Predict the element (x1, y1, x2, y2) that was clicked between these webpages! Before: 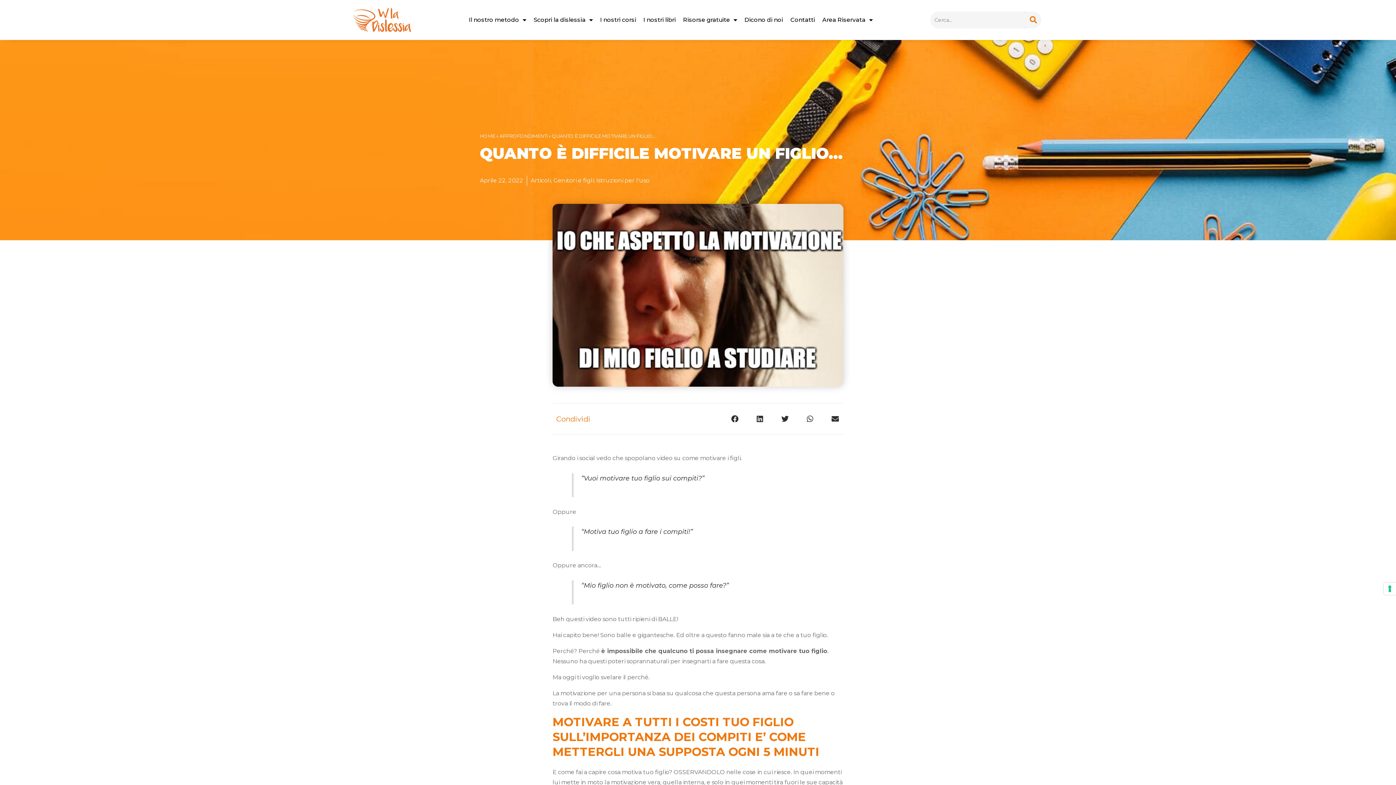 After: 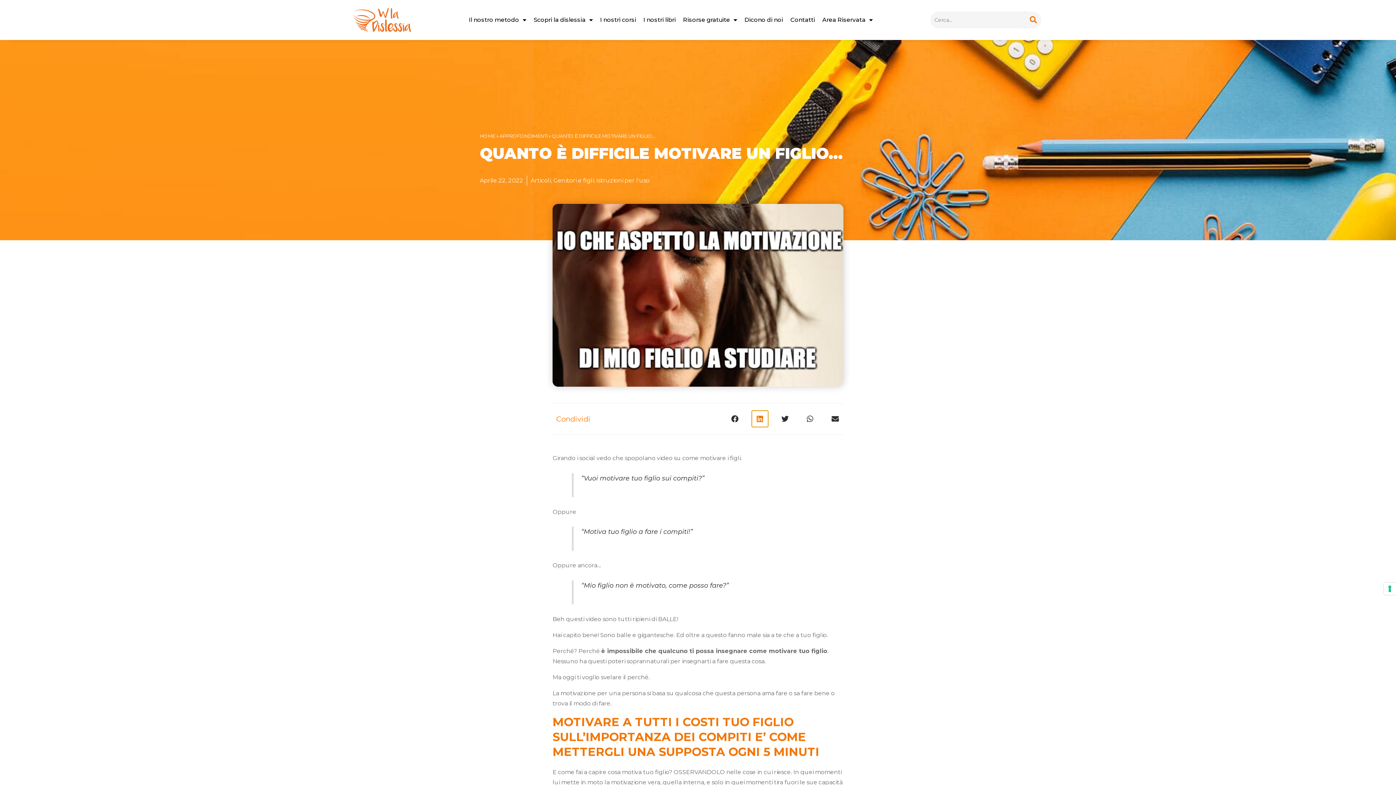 Action: bbox: (752, 410, 768, 427) label: Condividi su linkedin